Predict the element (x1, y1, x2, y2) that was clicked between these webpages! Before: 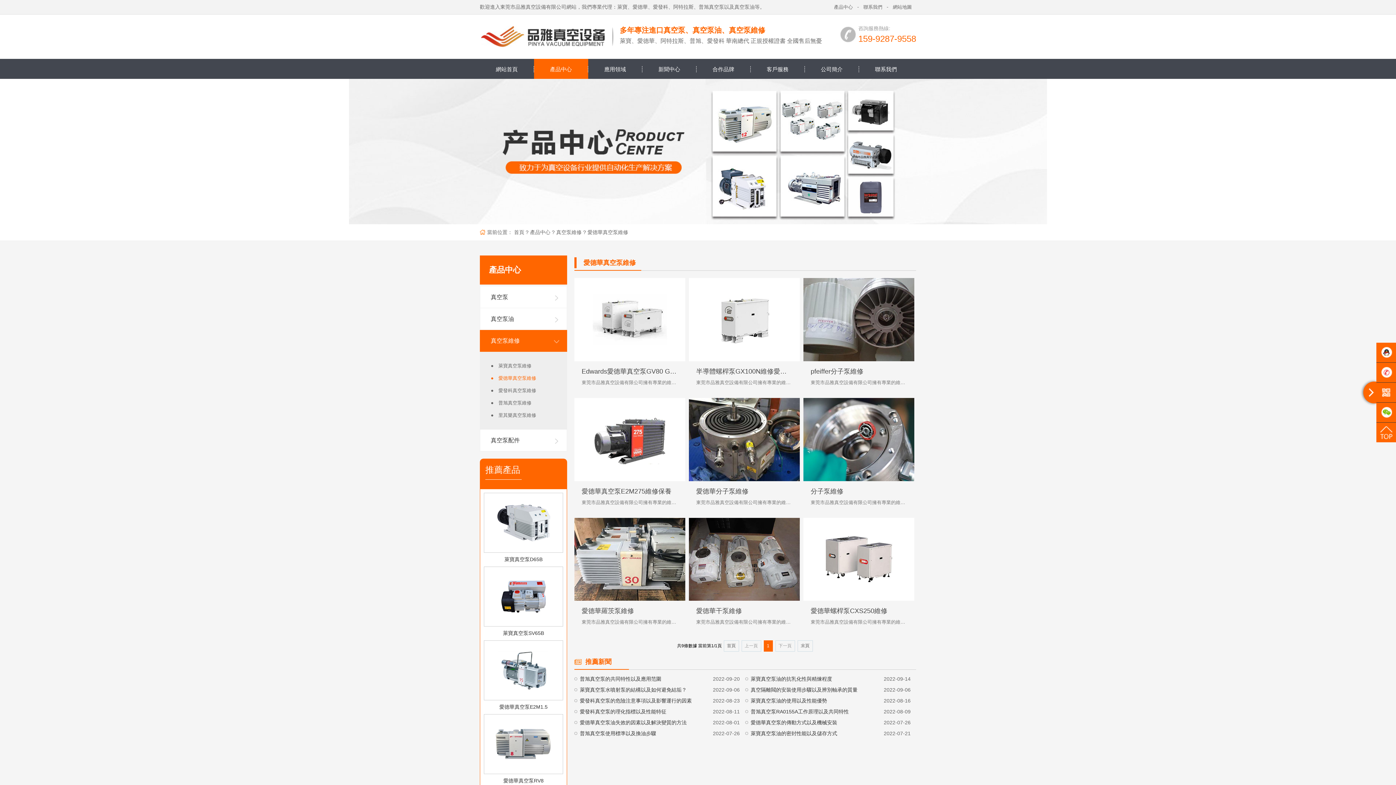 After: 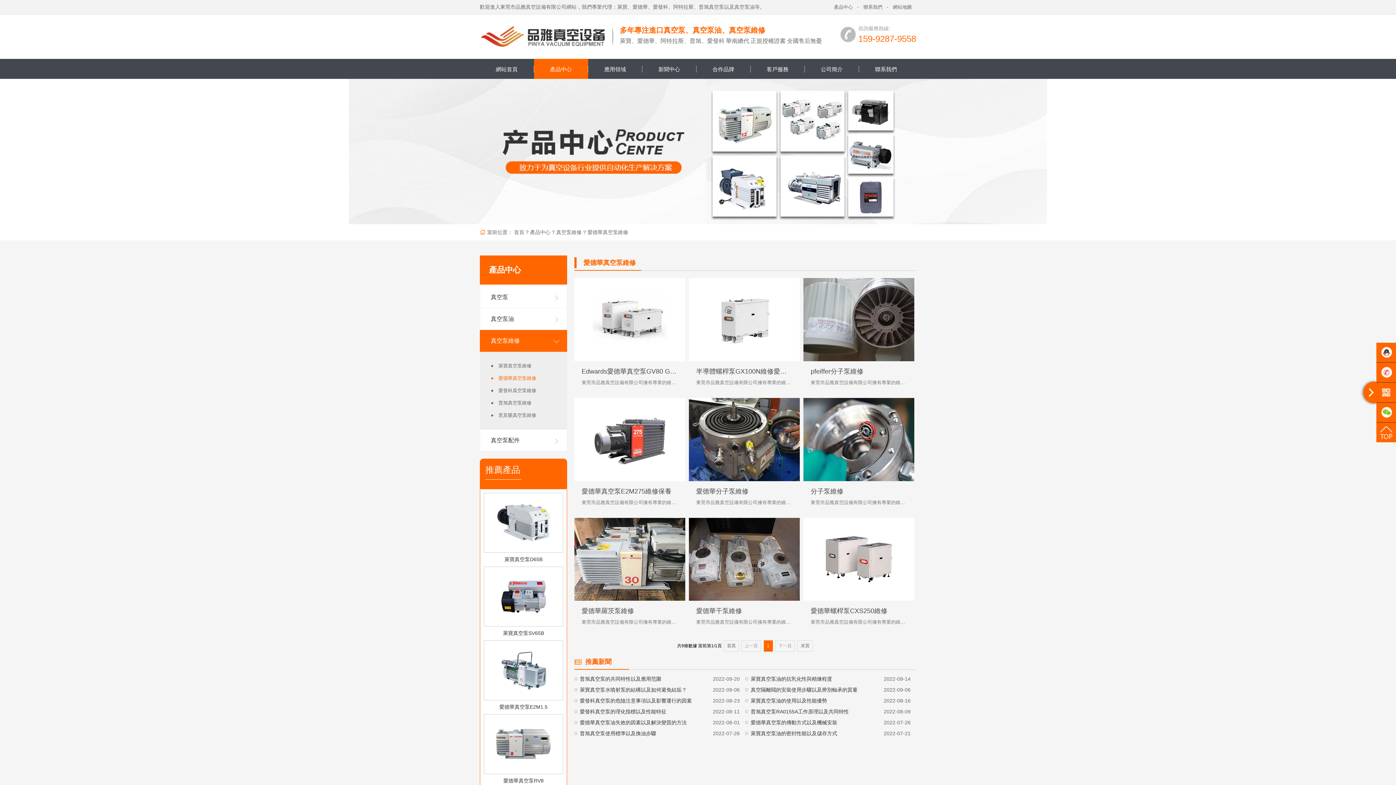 Action: label: 愛德華真空泵維修 bbox: (587, 229, 628, 235)